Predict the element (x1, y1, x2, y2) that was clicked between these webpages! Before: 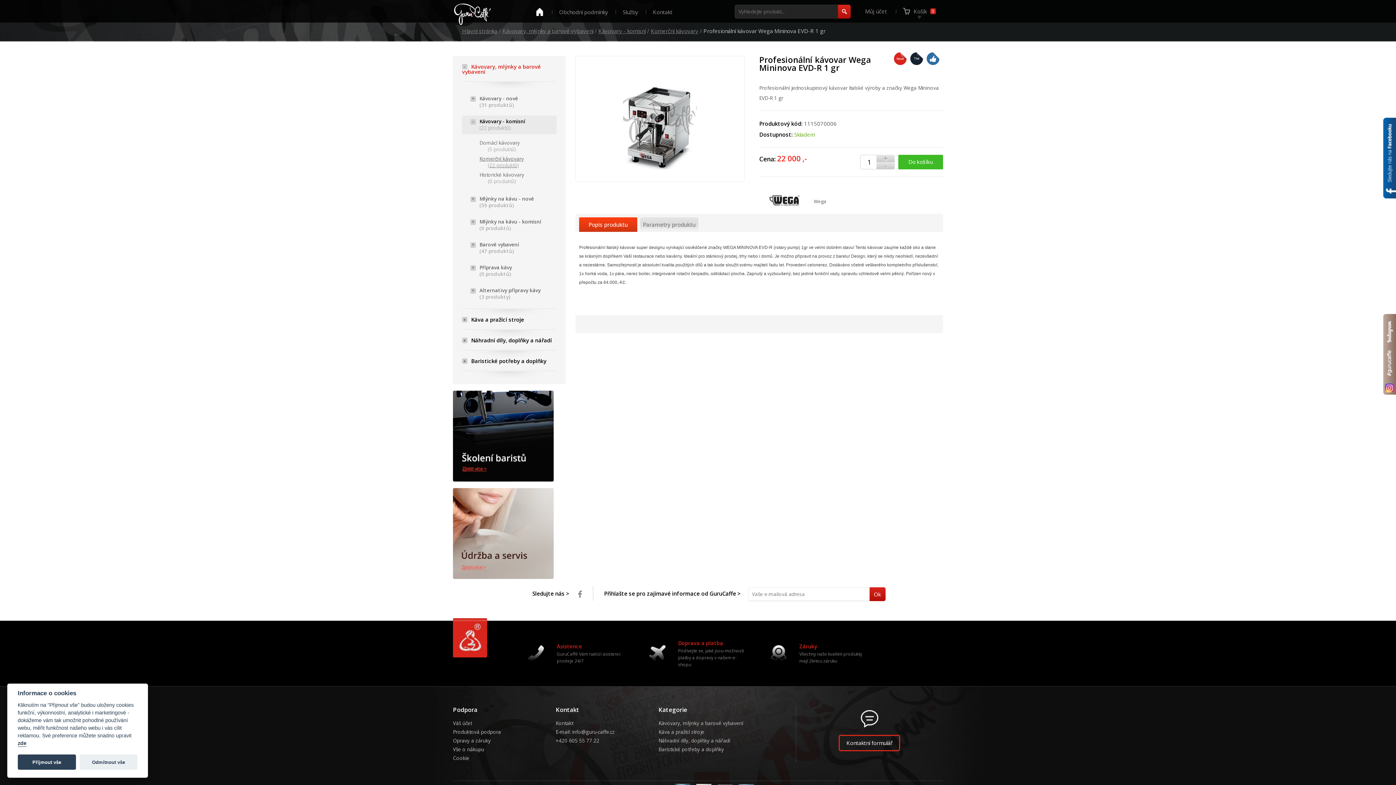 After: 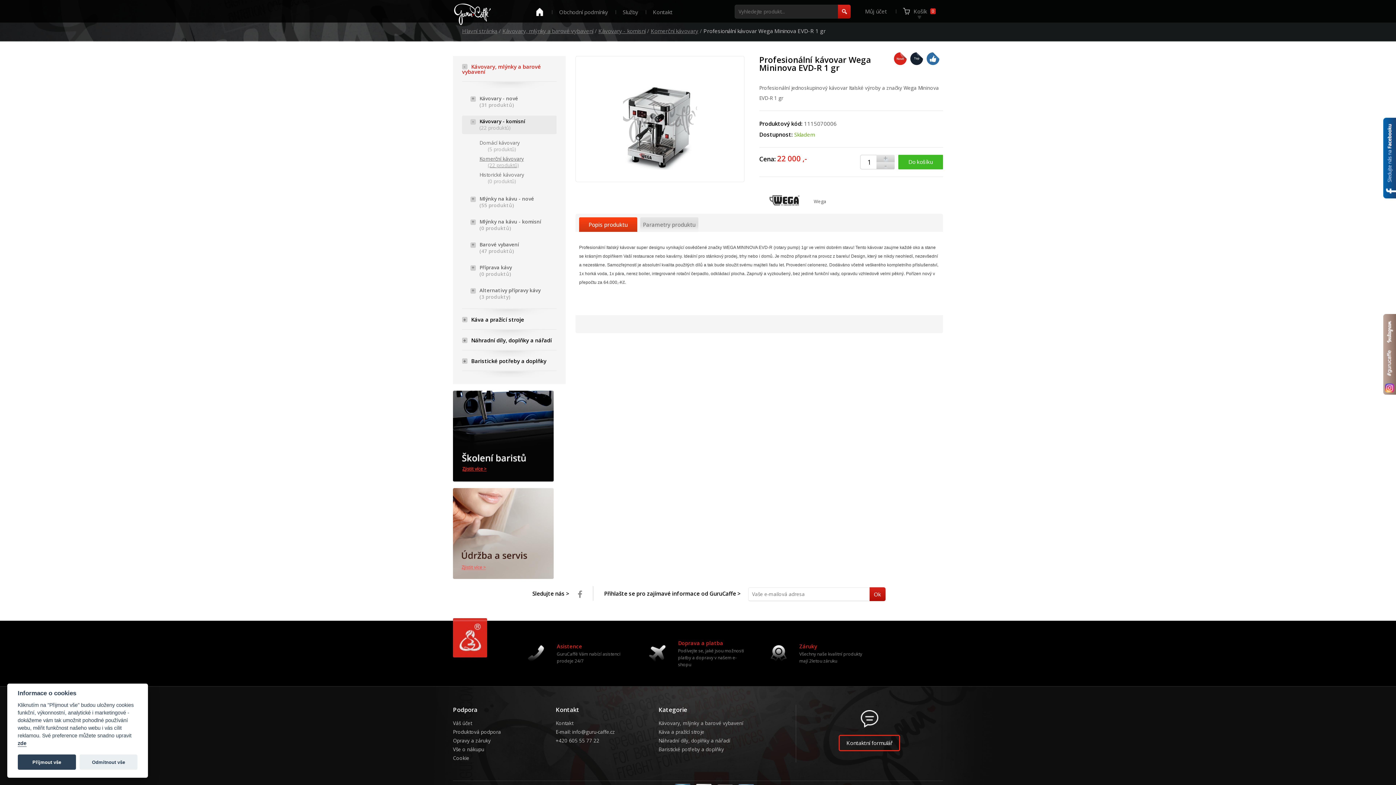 Action: bbox: (1383, 117, 1396, 199)